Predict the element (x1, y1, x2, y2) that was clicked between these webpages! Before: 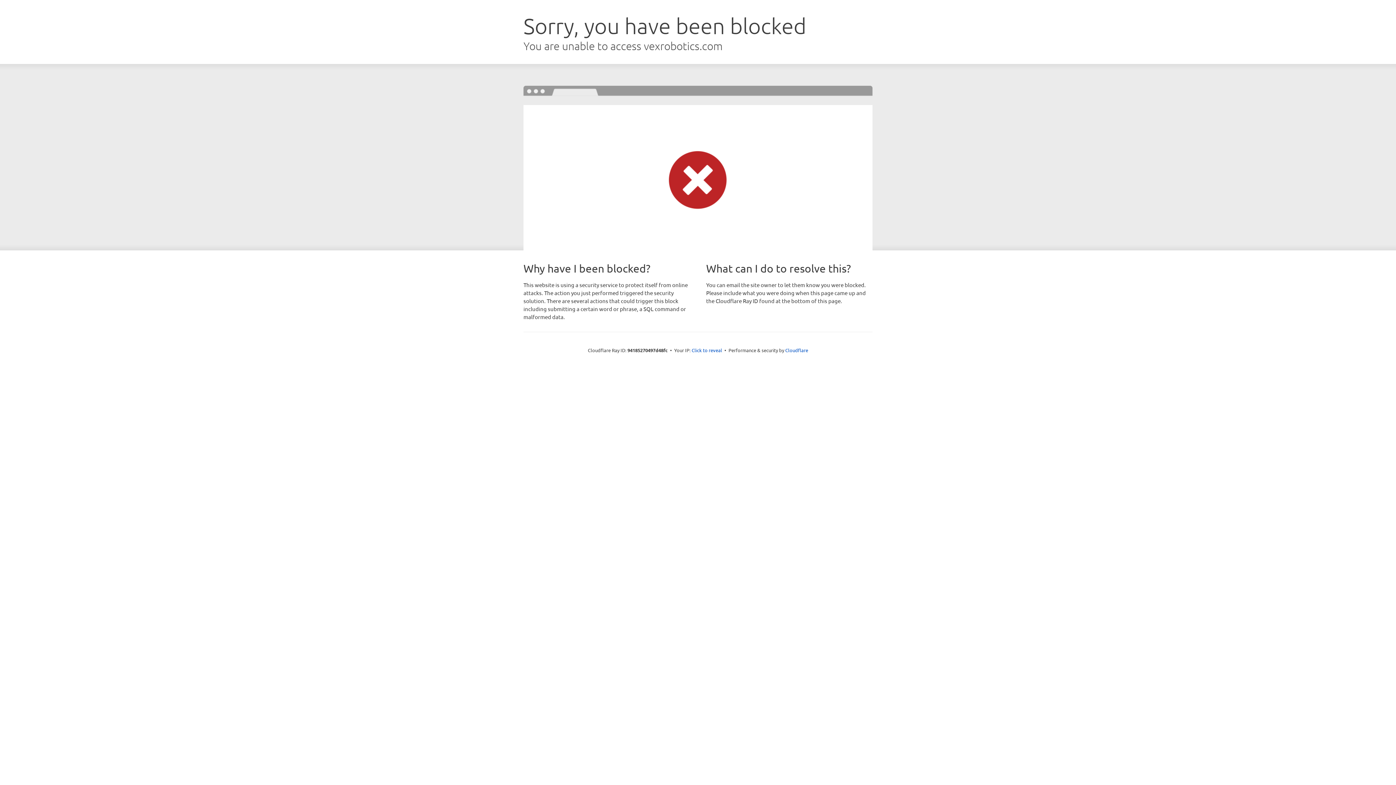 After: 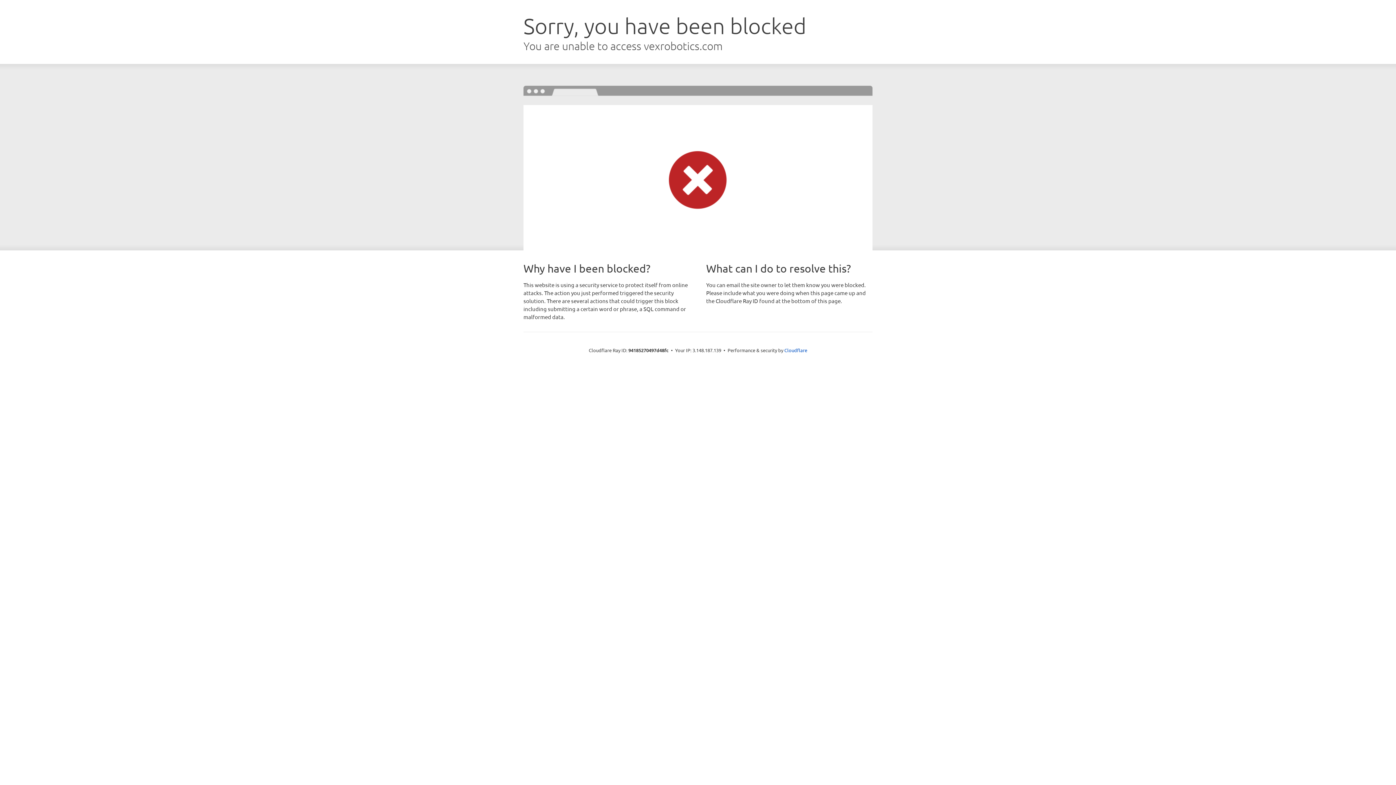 Action: bbox: (691, 346, 722, 353) label: Click to reveal